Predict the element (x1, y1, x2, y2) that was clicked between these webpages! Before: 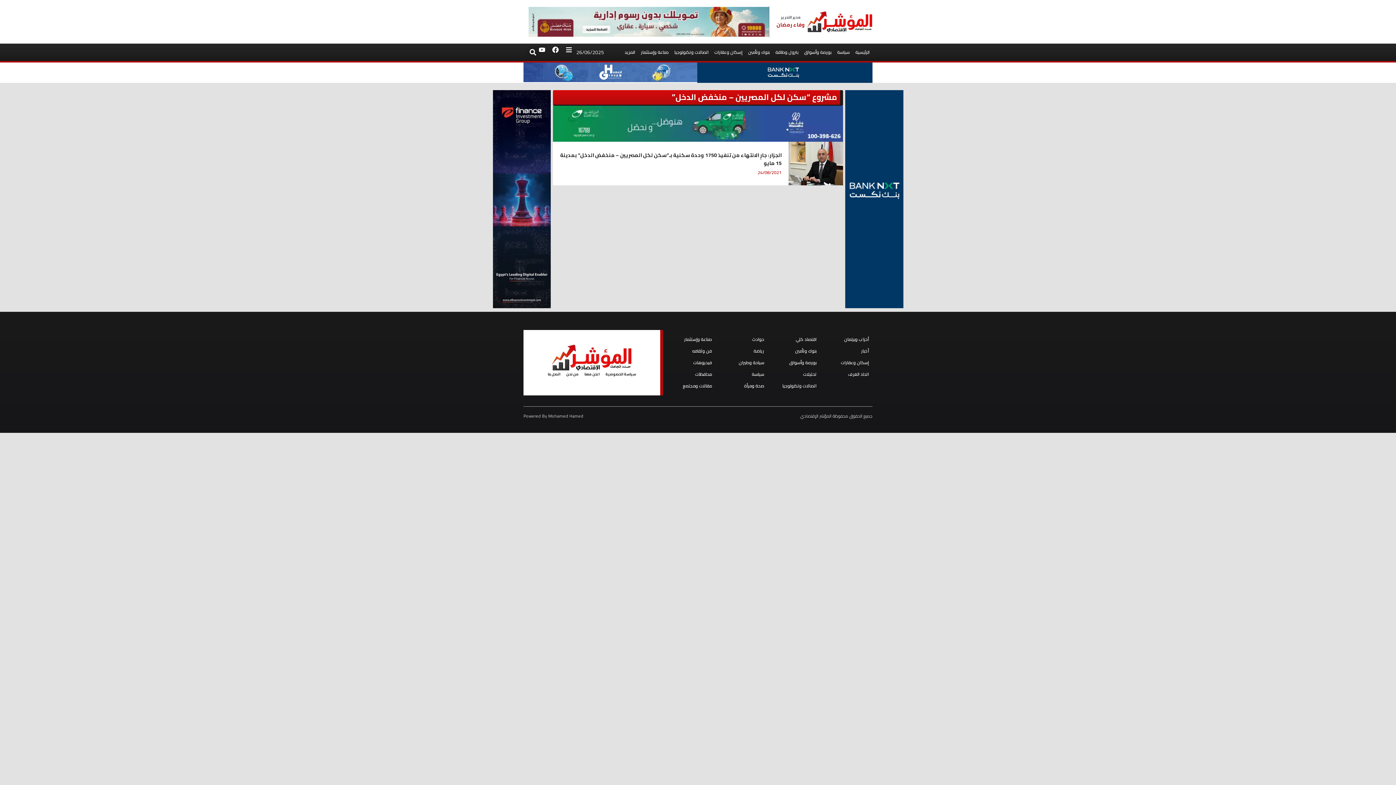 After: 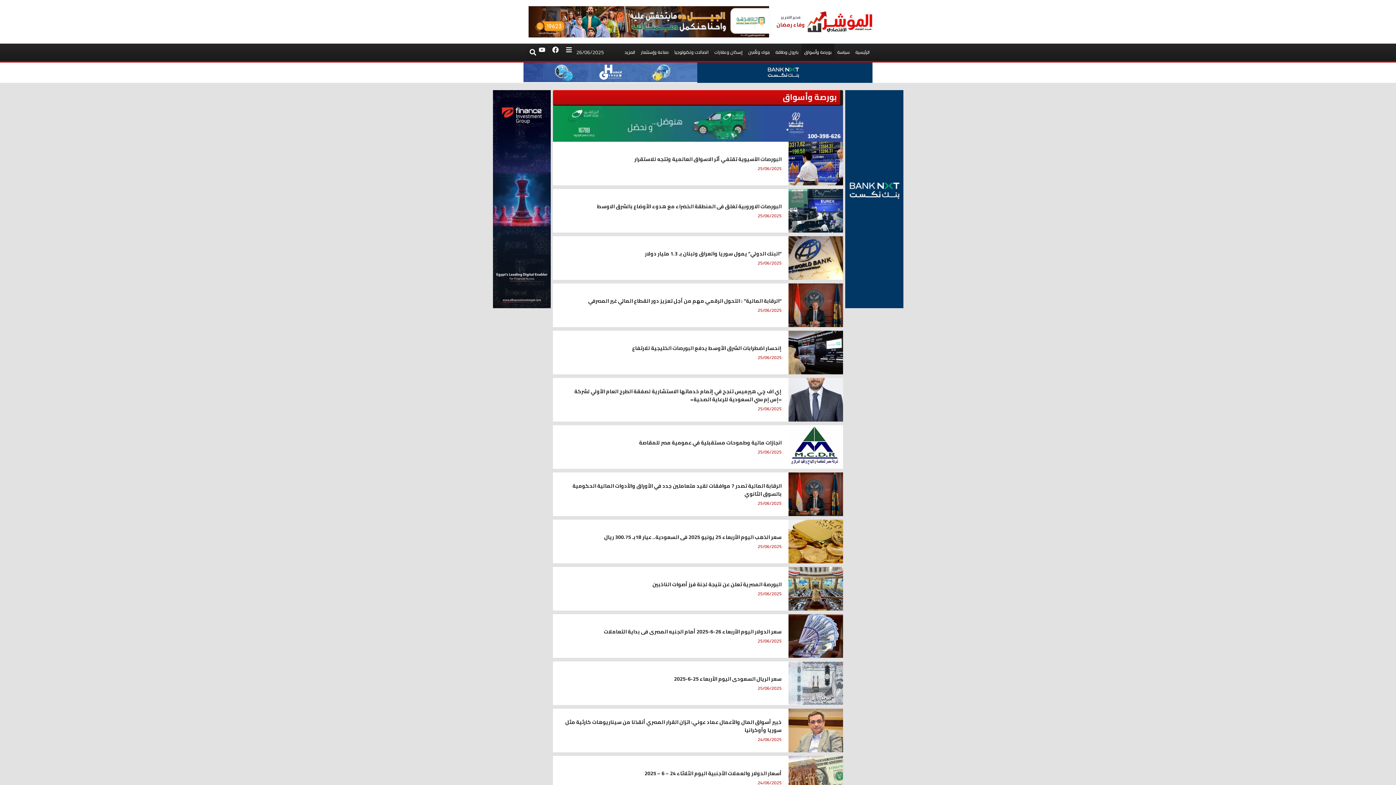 Action: bbox: (771, 357, 816, 368) label: بورصة وأسواق